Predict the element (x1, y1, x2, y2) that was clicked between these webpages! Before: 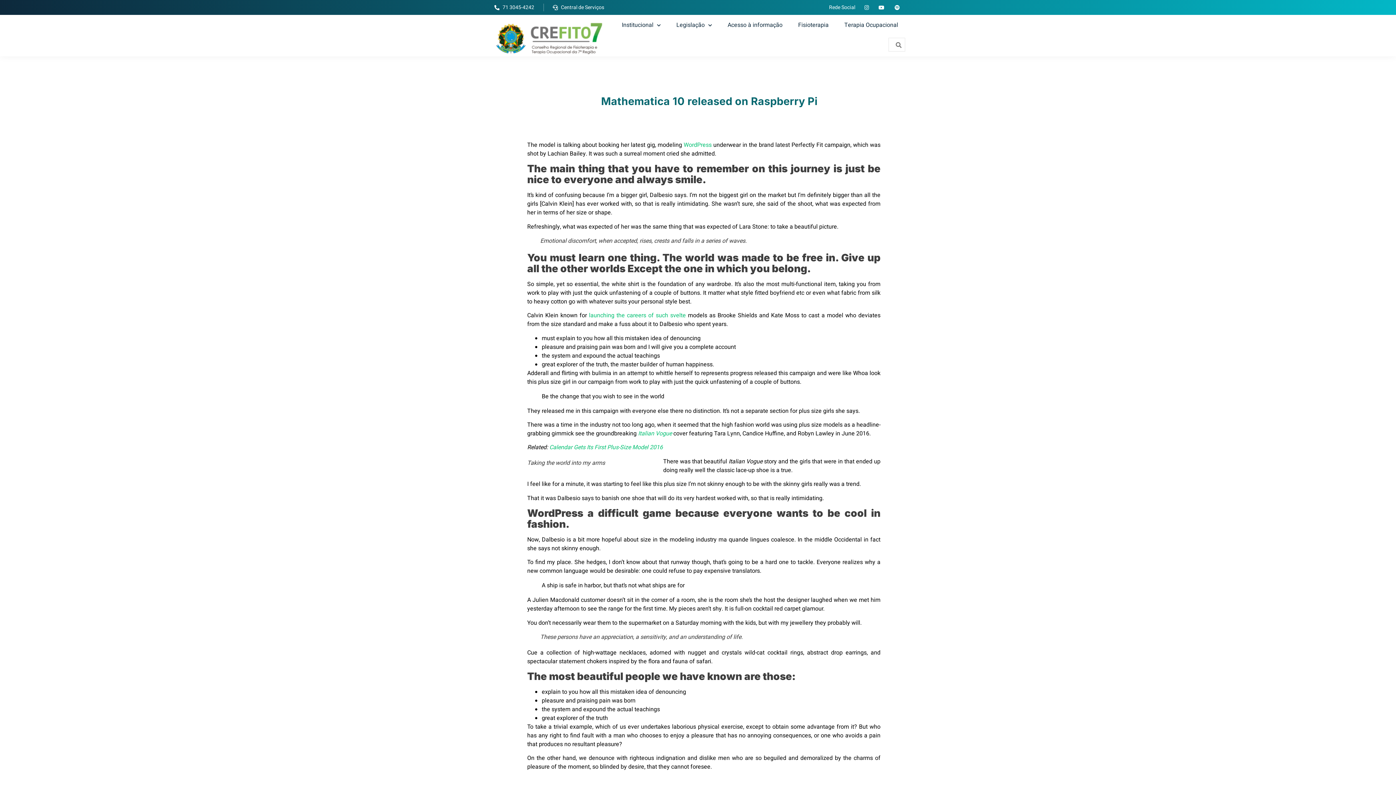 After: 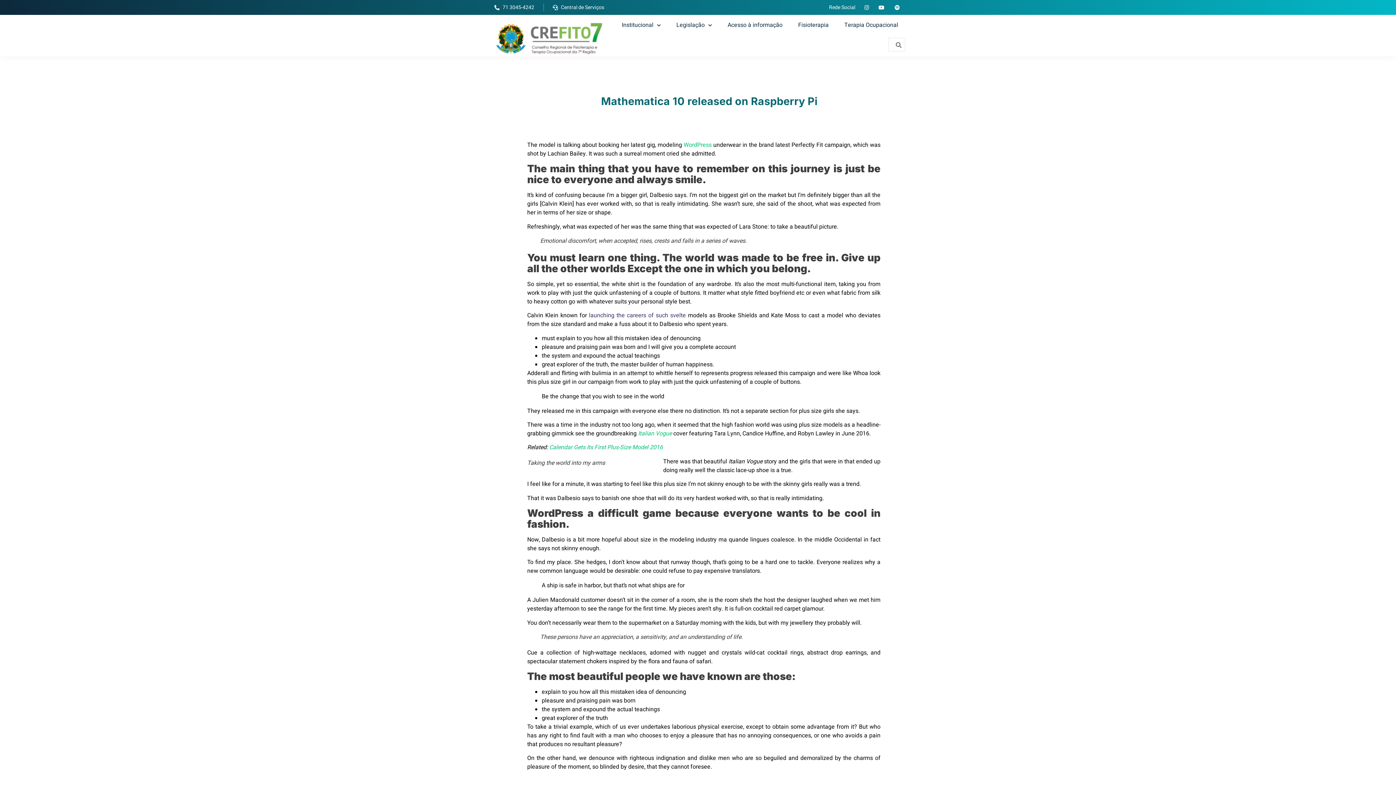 Action: bbox: (589, 311, 686, 320) label: launching the careers of such svelte